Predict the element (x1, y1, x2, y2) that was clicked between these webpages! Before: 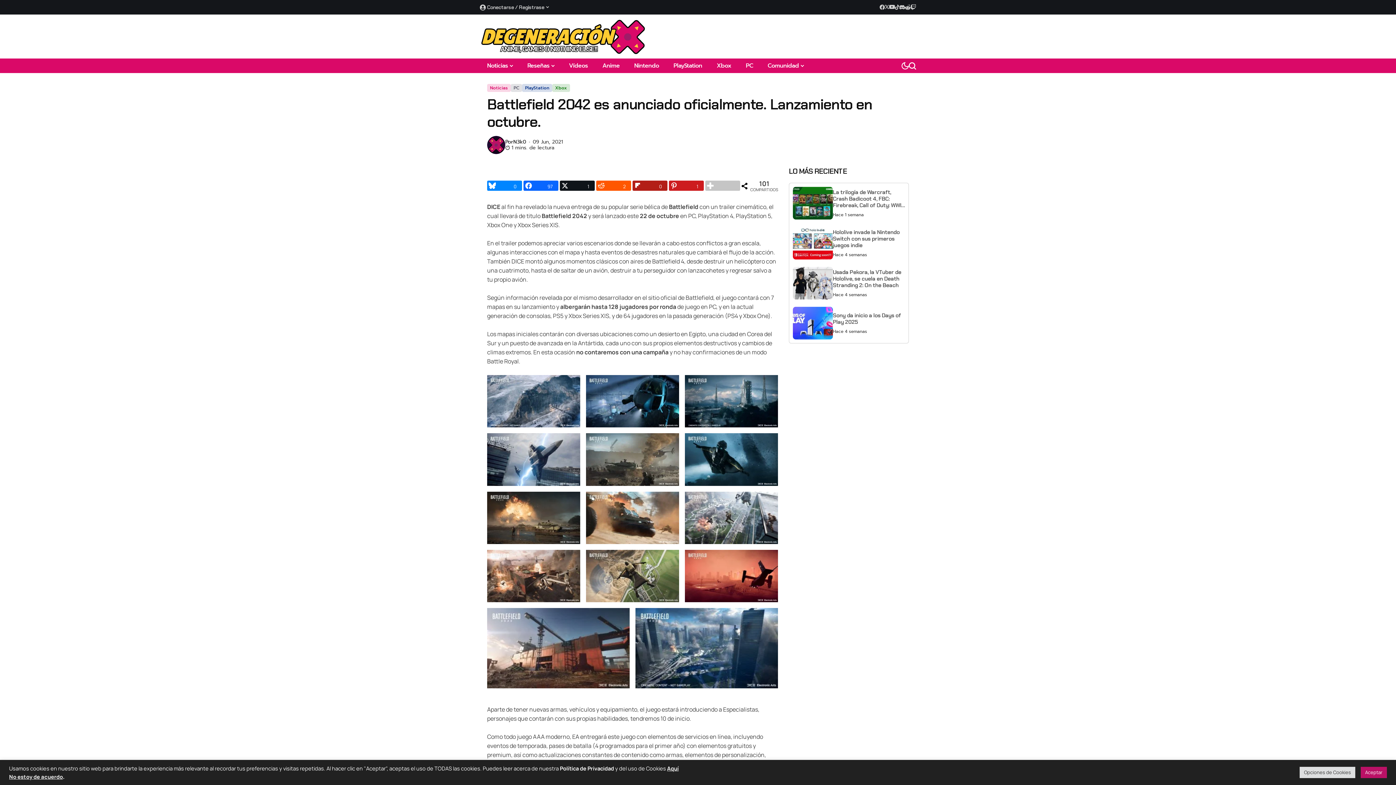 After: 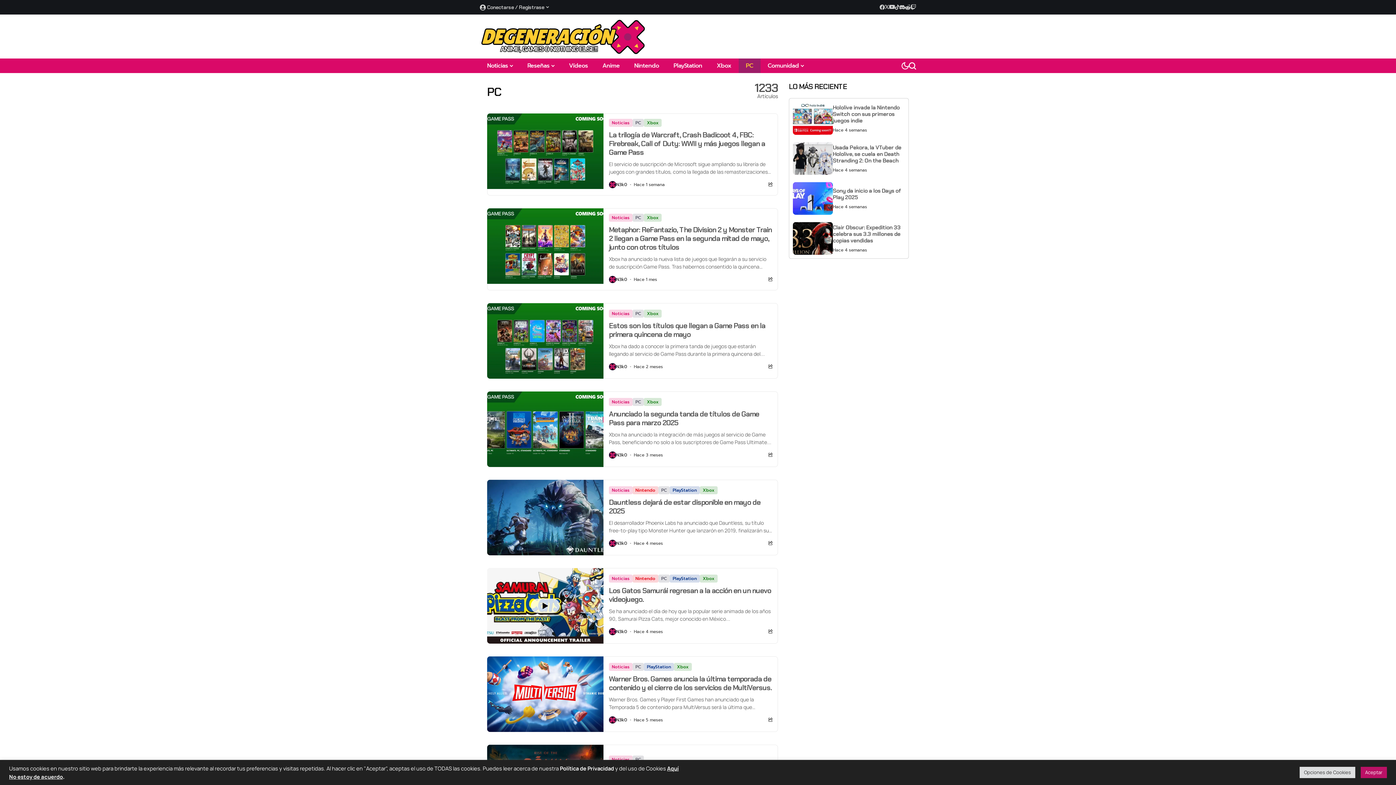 Action: bbox: (510, 84, 522, 92) label: PC